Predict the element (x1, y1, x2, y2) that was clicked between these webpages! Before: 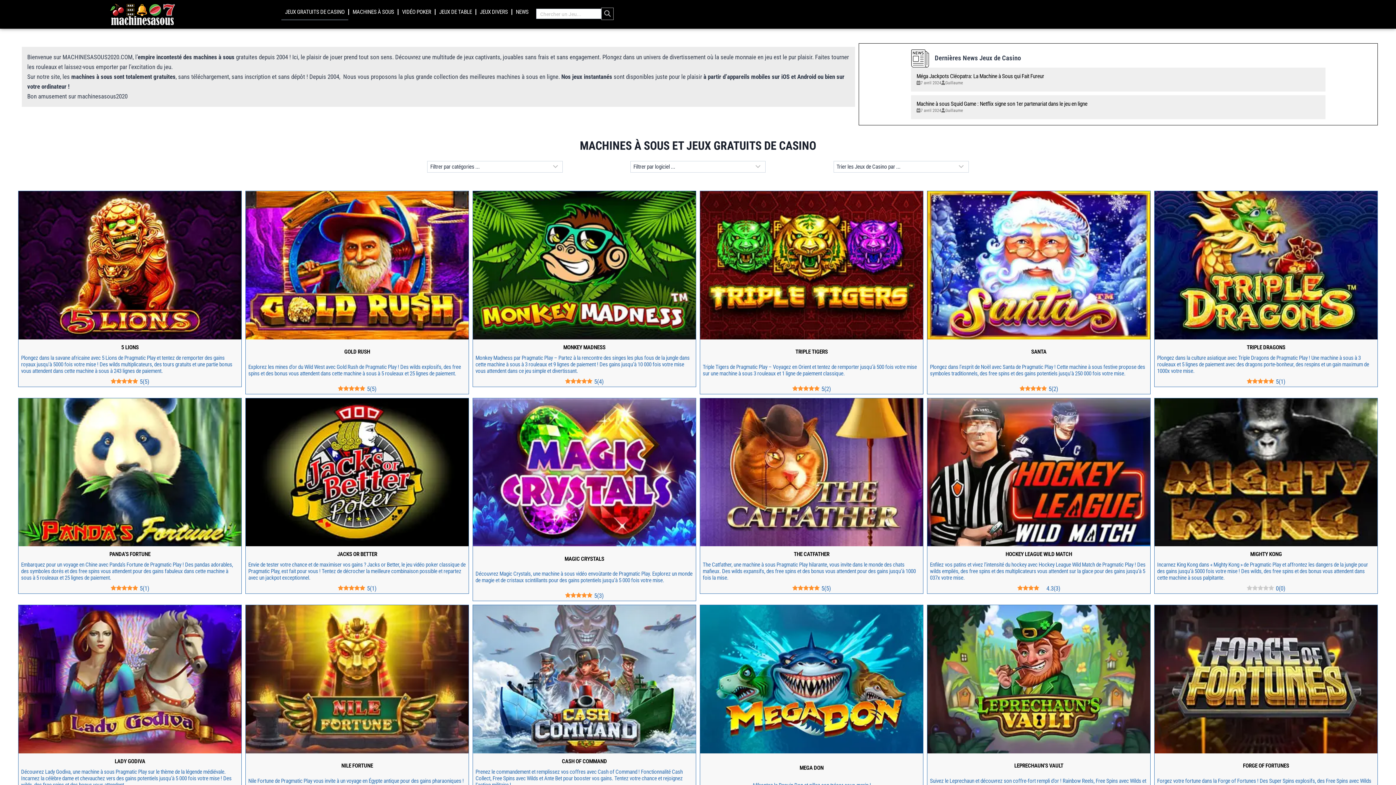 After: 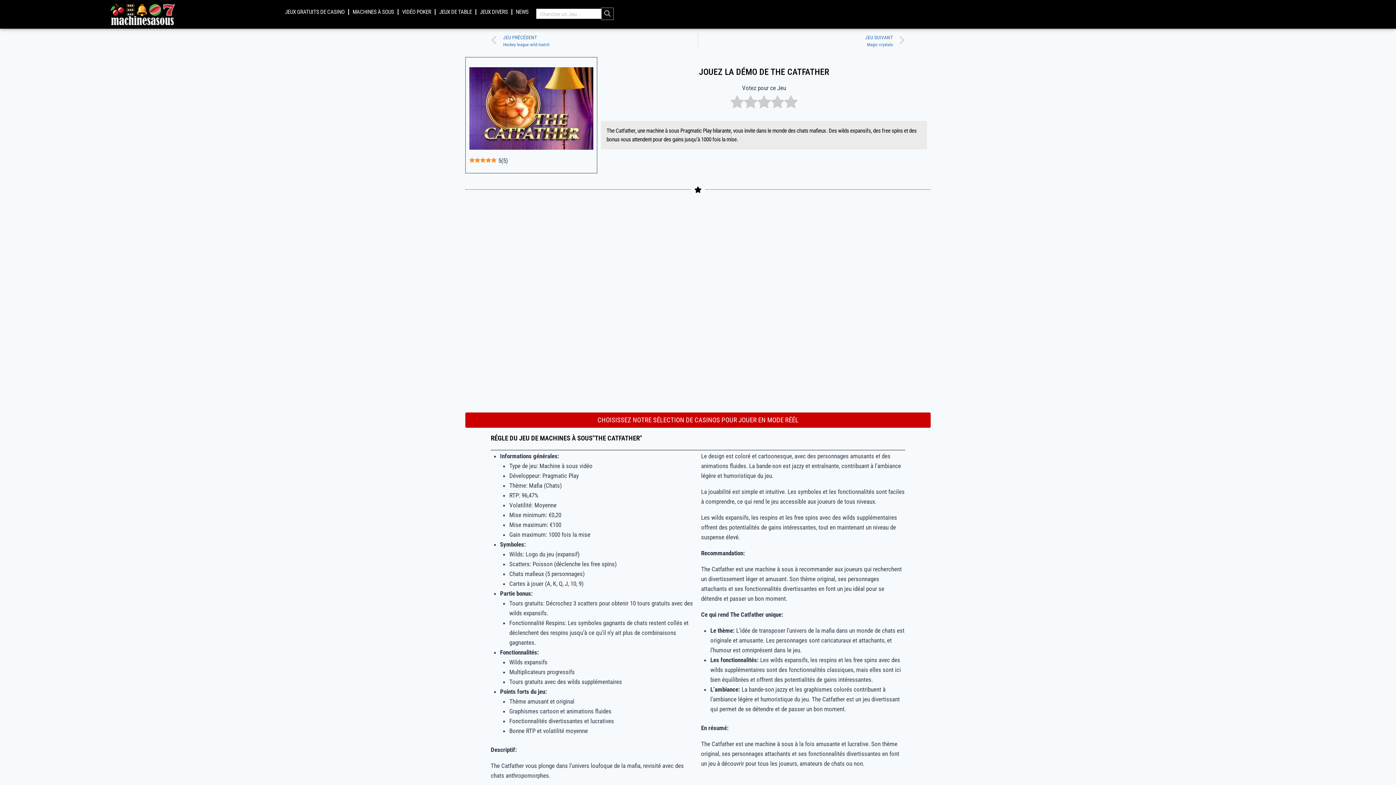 Action: bbox: (700, 398, 923, 594) label: THE CATFATHER
The Catfather, une machine à sous Pragmatic Play hilarante, vous invite dans le monde des chats mafieux. Des wilds expansifs, des free spins et des bonus vous attendent pour des gains jusqu’à 1000 fois la mise.
5(5)